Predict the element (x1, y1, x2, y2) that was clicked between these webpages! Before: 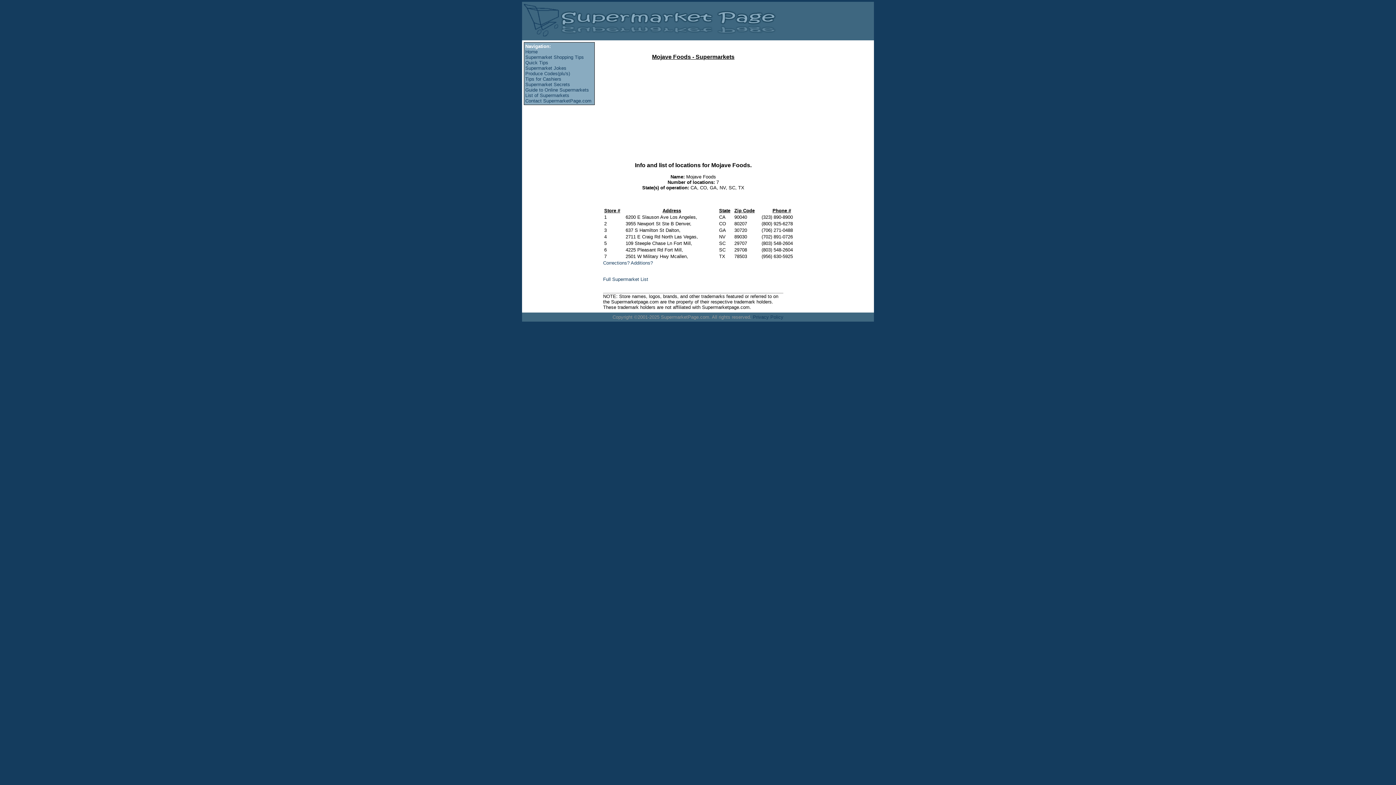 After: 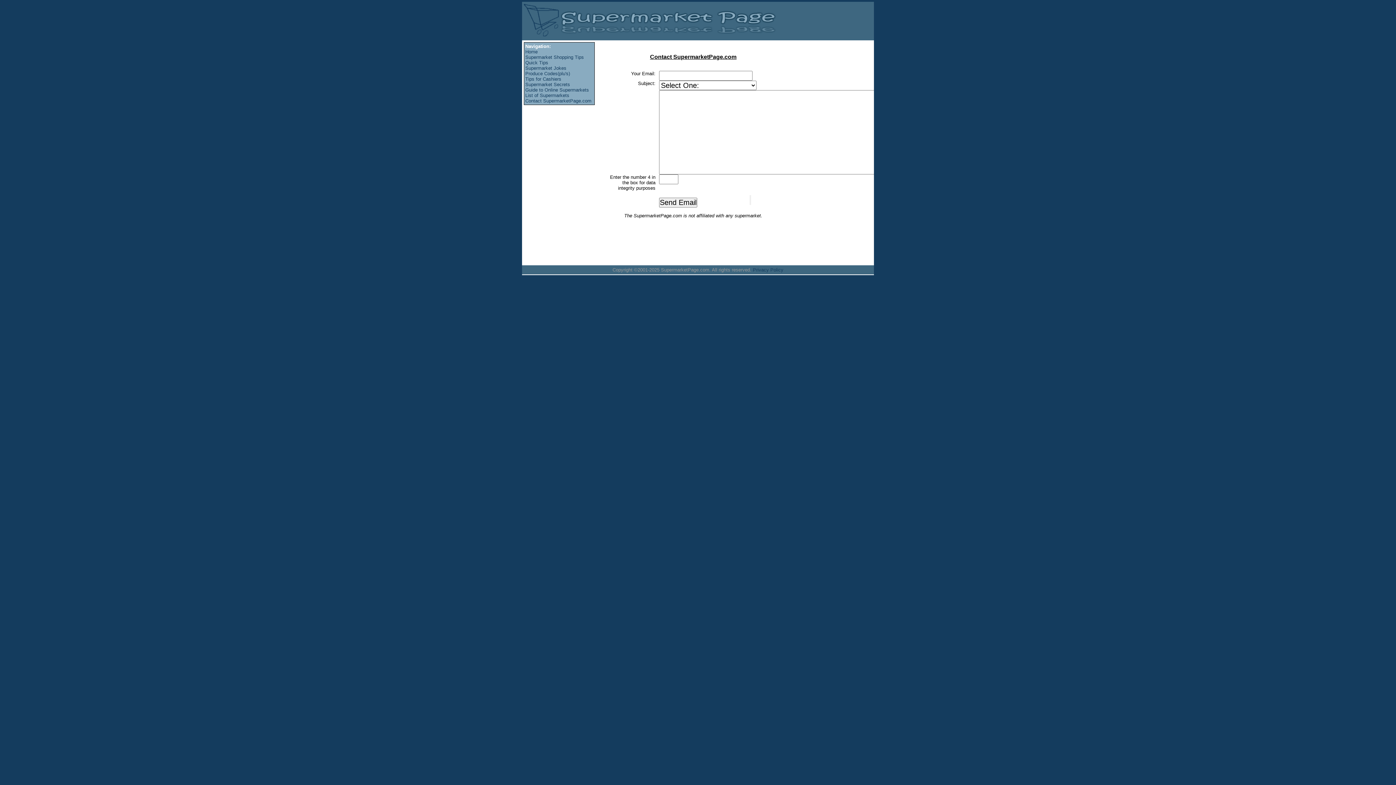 Action: bbox: (525, 98, 591, 103) label: Contact SupermarketPage.com